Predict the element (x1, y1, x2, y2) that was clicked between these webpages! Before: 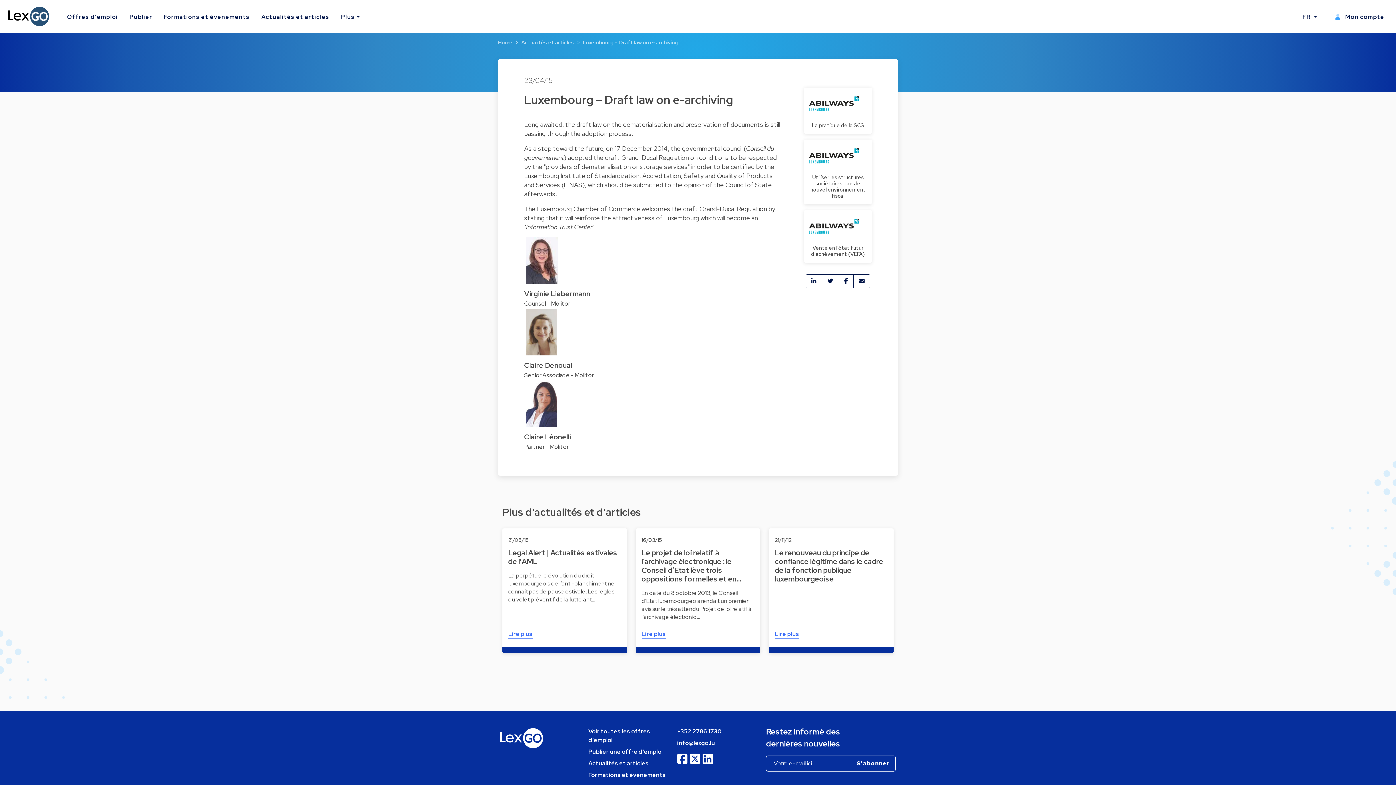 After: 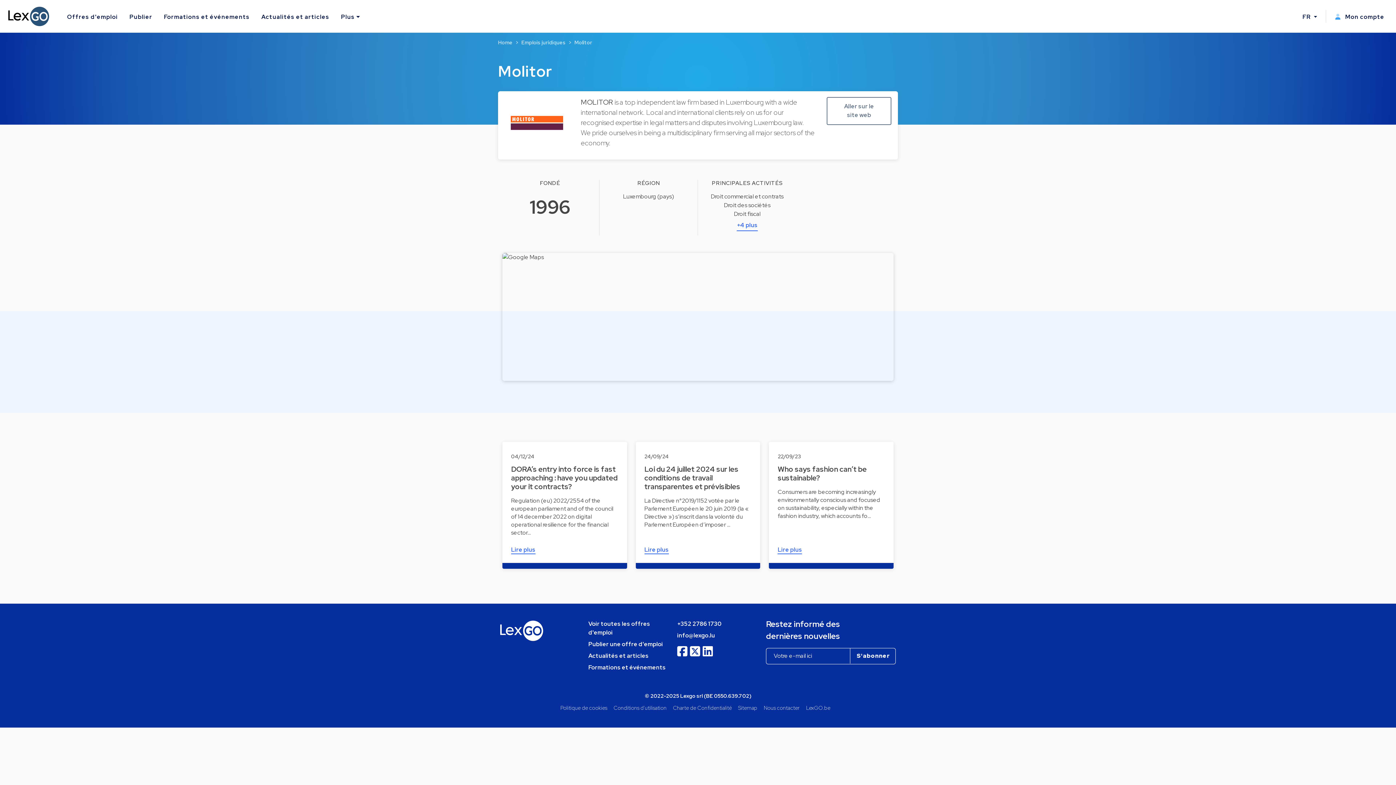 Action: label: Senior Associate - Molitor bbox: (524, 371, 593, 379)